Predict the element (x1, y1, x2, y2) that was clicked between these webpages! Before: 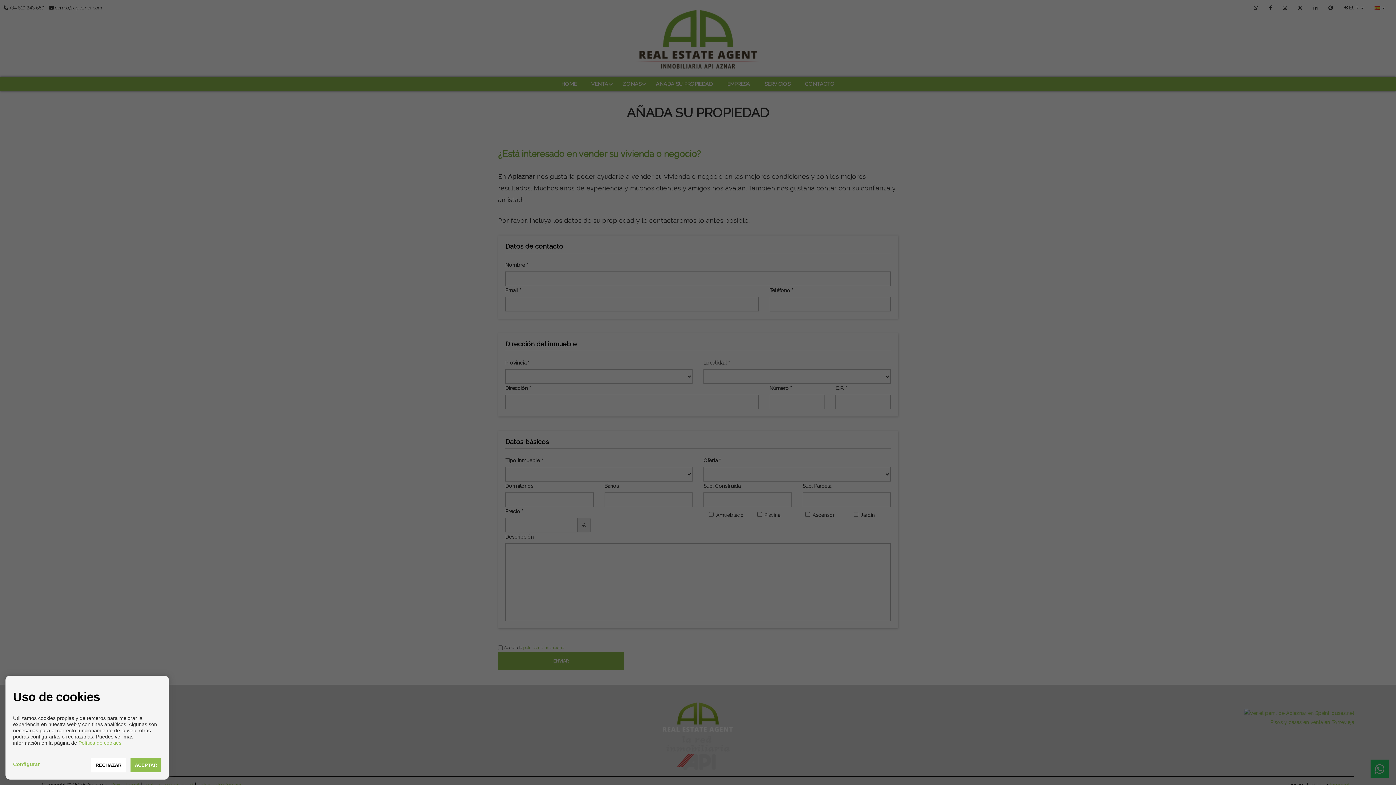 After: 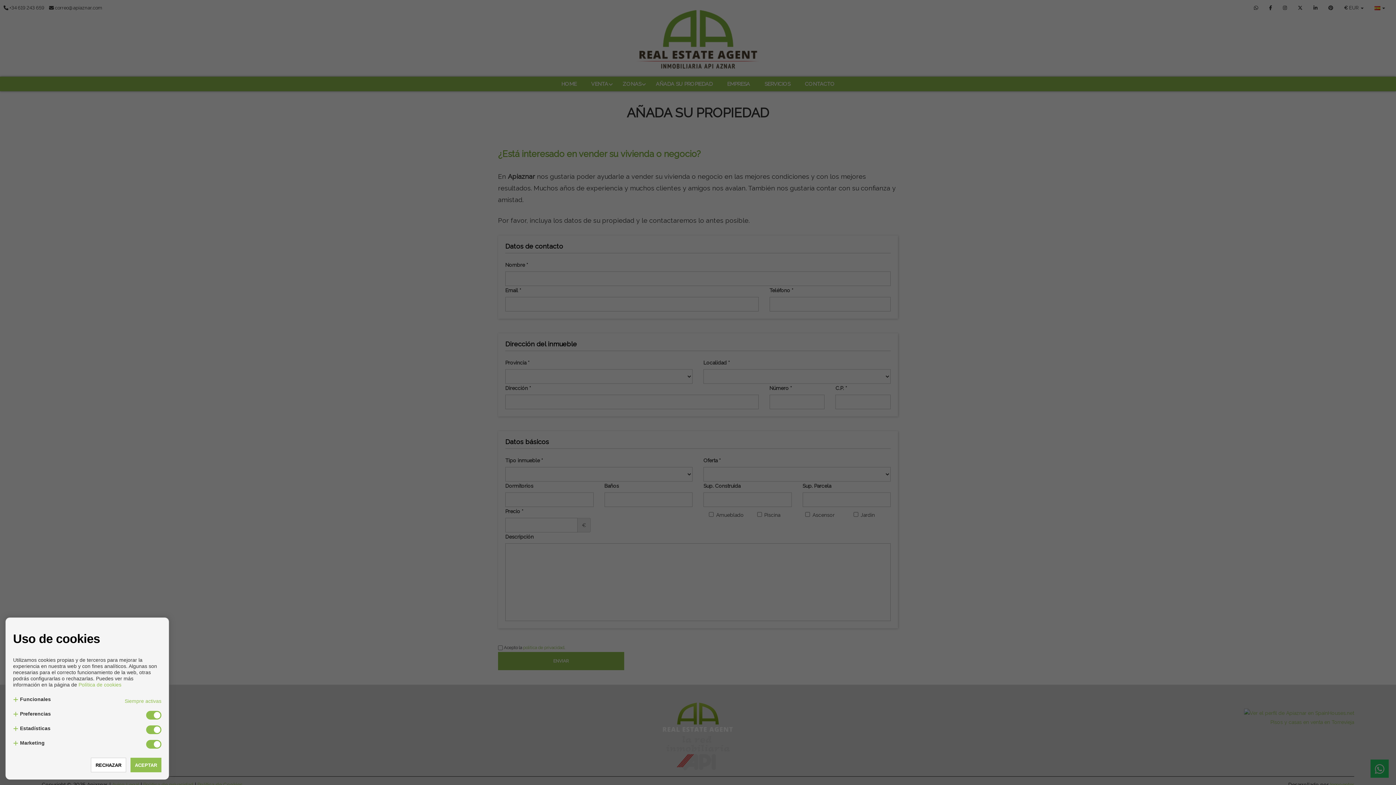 Action: label: Configurar bbox: (13, 761, 39, 767)